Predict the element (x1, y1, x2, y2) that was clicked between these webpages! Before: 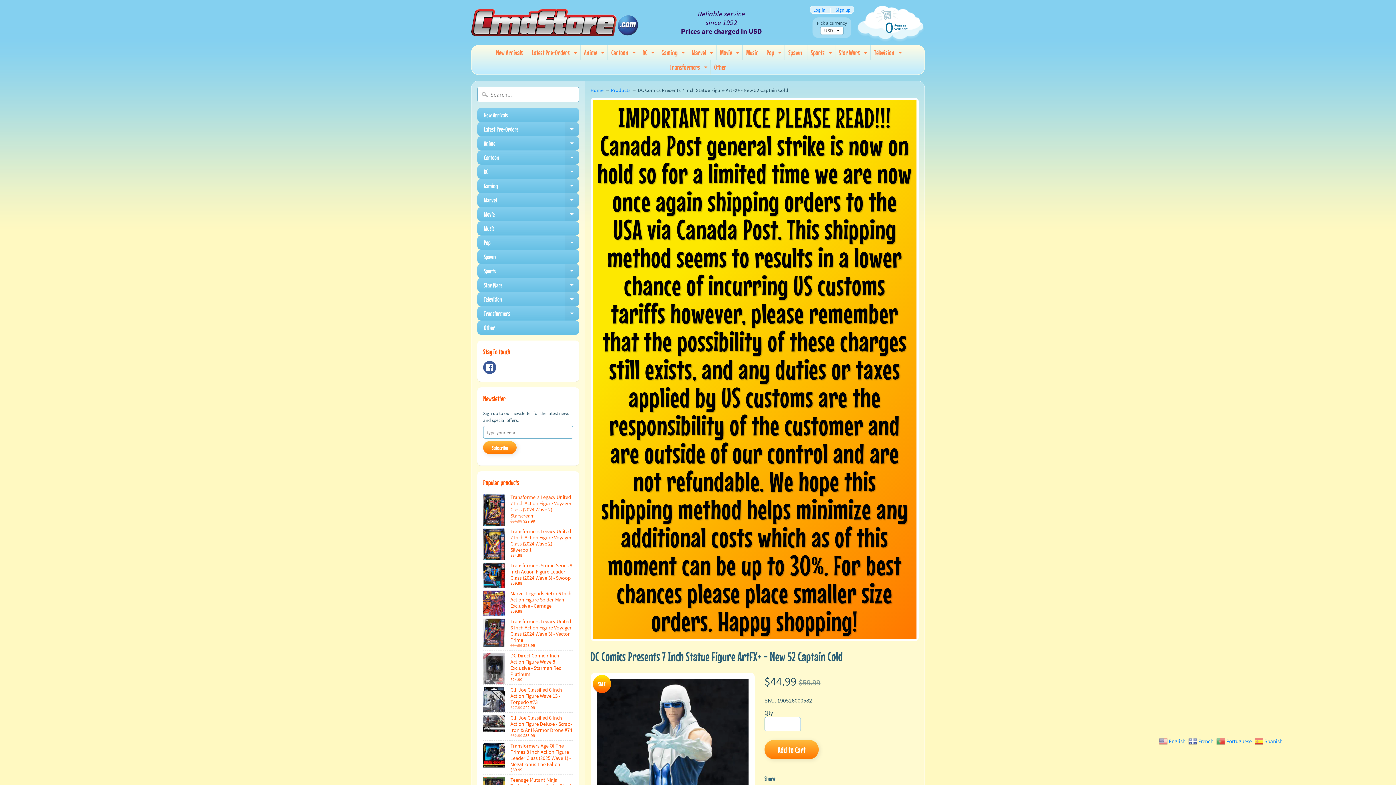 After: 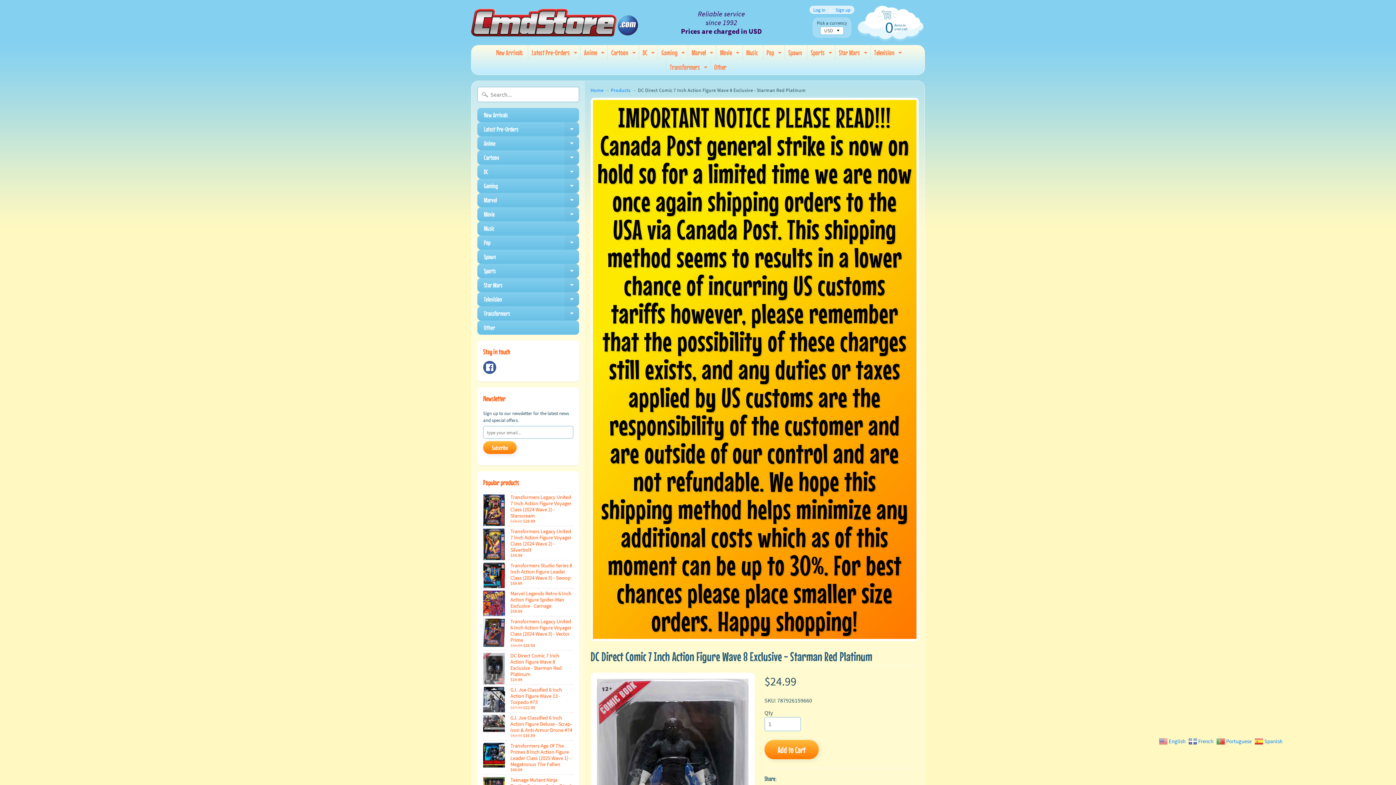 Action: bbox: (483, 650, 573, 684) label: DC Direct Comic 7 Inch Action Figure Wave 8 Exclusive - Starman Red Platinum
$24.99